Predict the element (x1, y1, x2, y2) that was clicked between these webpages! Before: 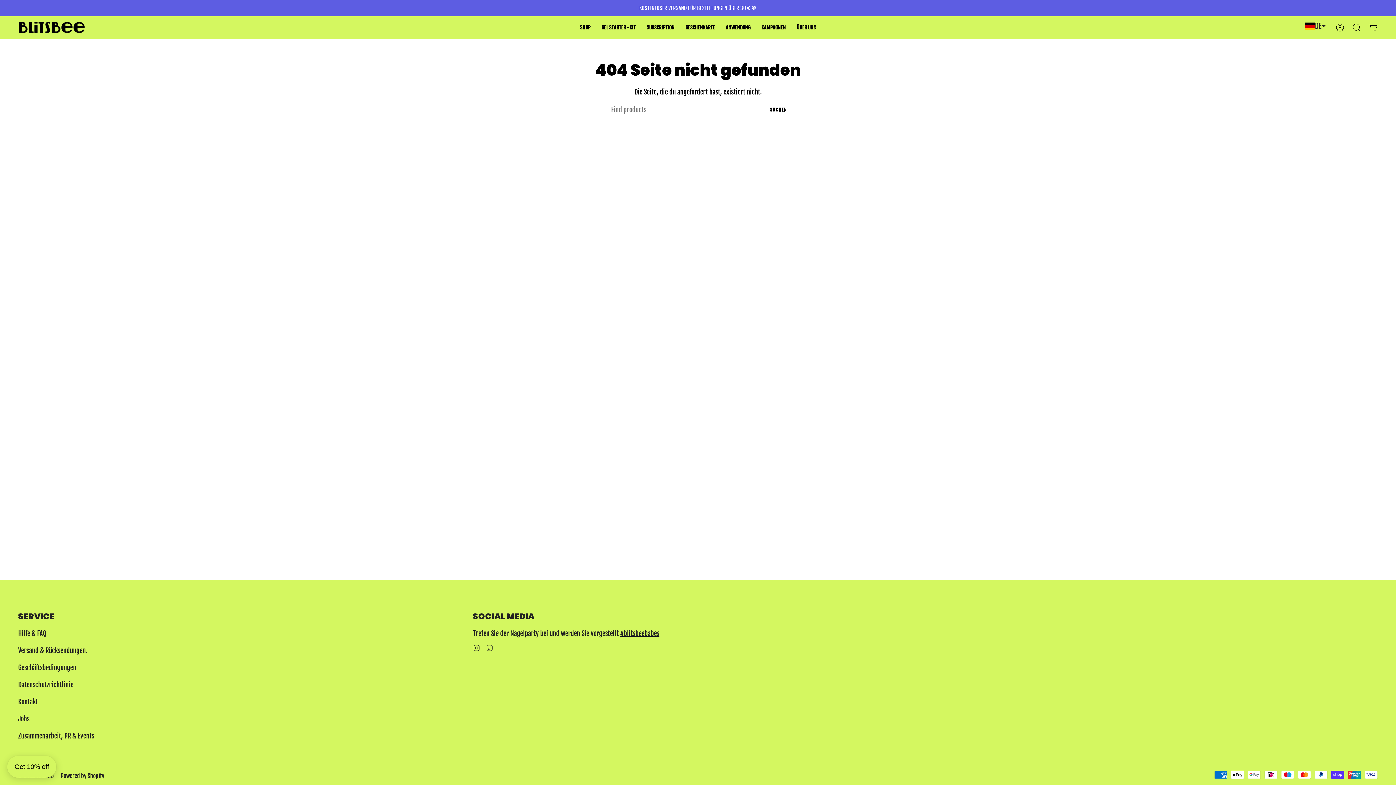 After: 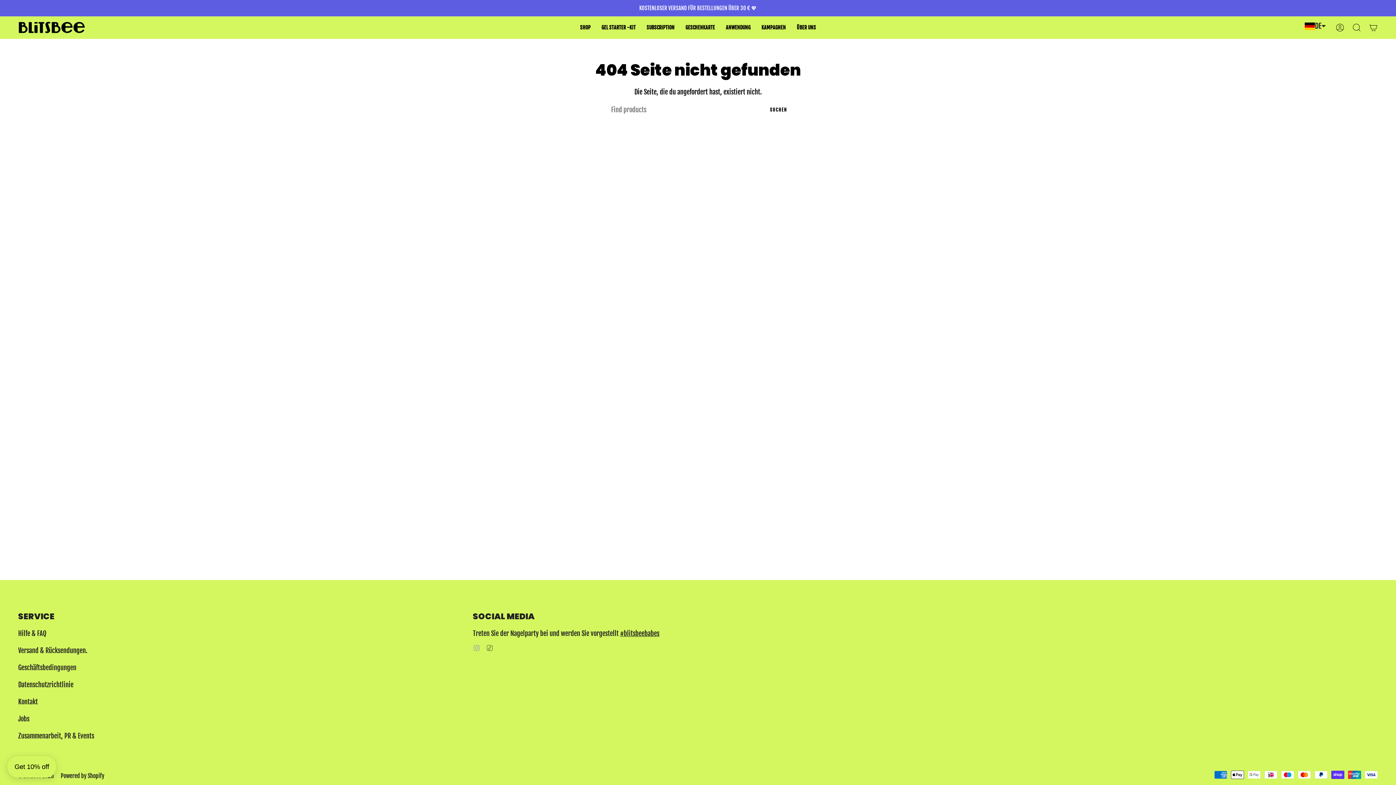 Action: bbox: (472, 643, 480, 652) label: Instagram